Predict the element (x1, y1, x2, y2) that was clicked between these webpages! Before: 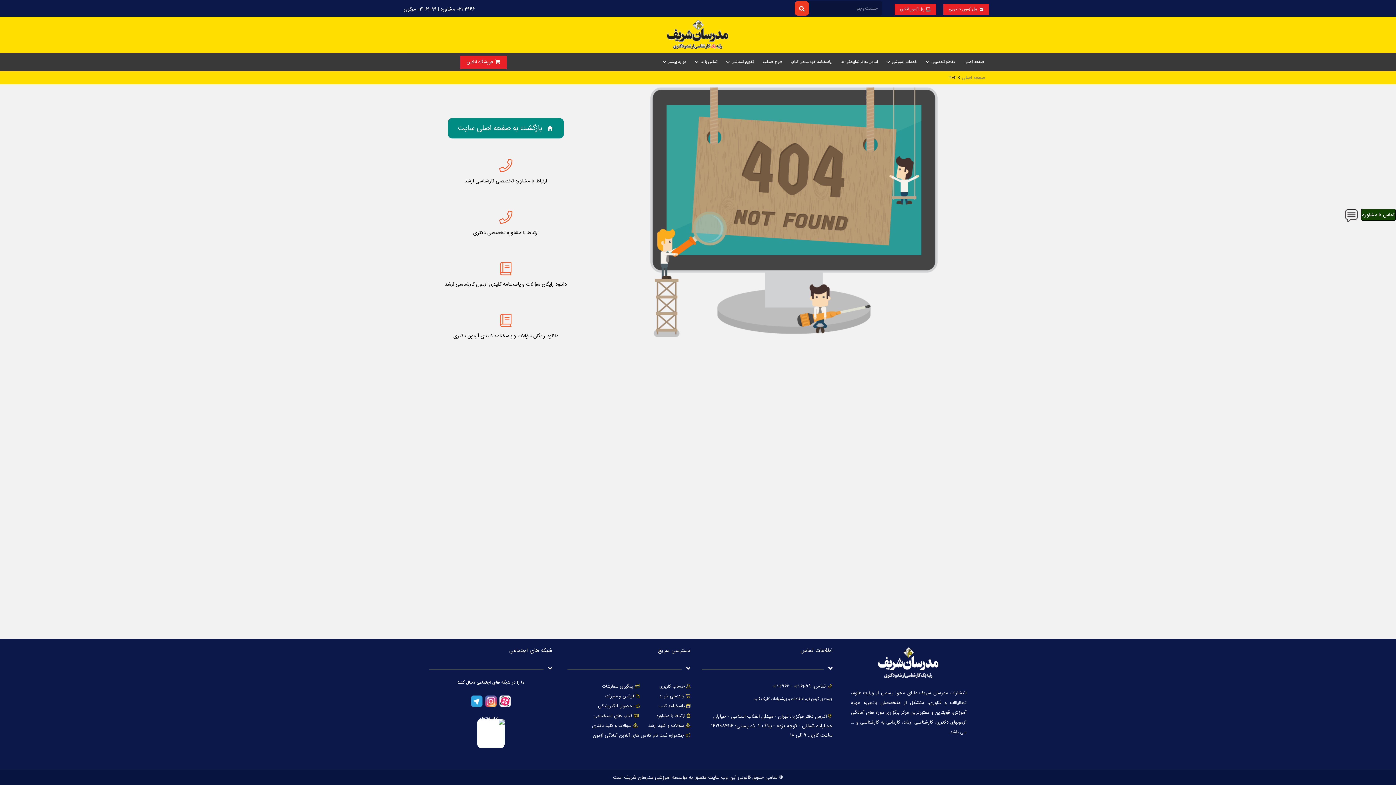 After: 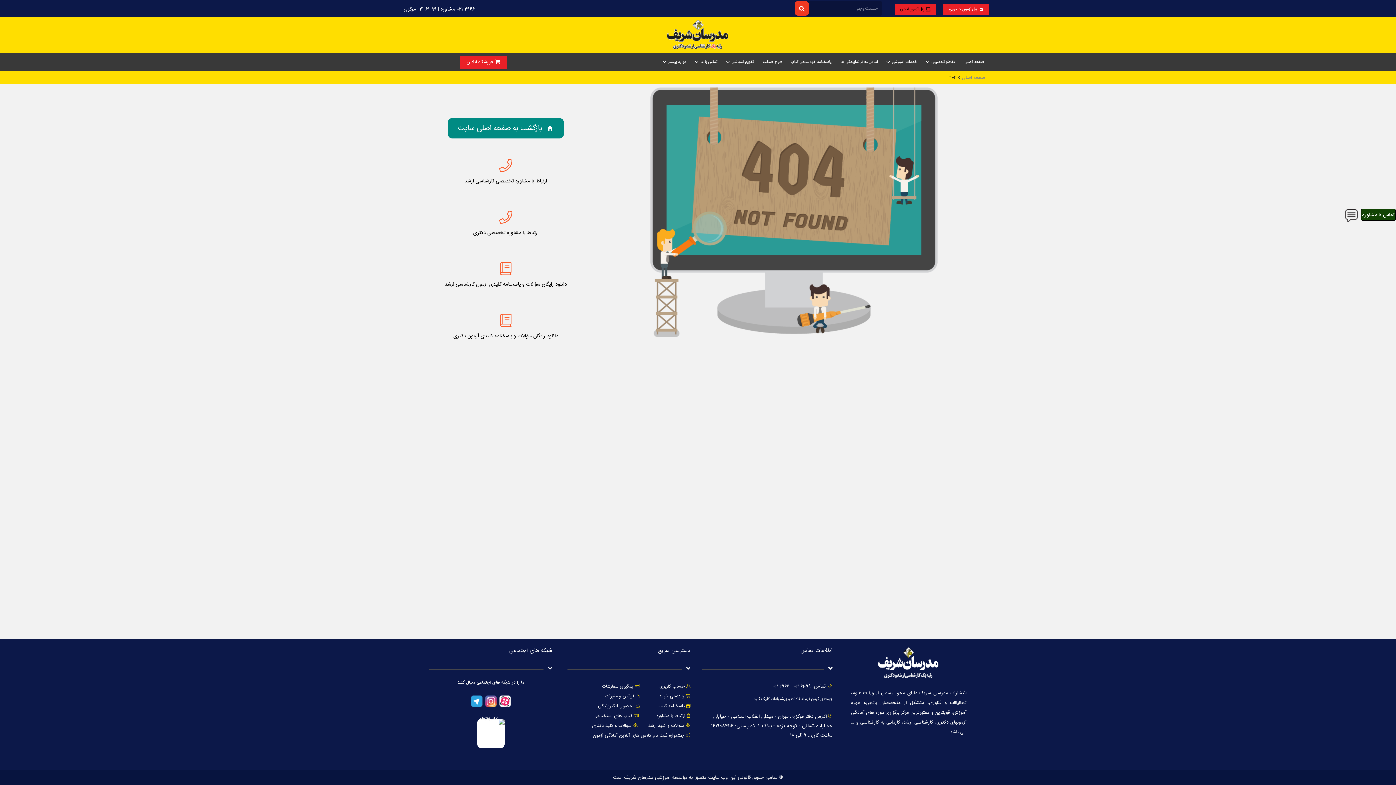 Action: label: پنل آزمون آنلاین bbox: (894, 3, 936, 14)